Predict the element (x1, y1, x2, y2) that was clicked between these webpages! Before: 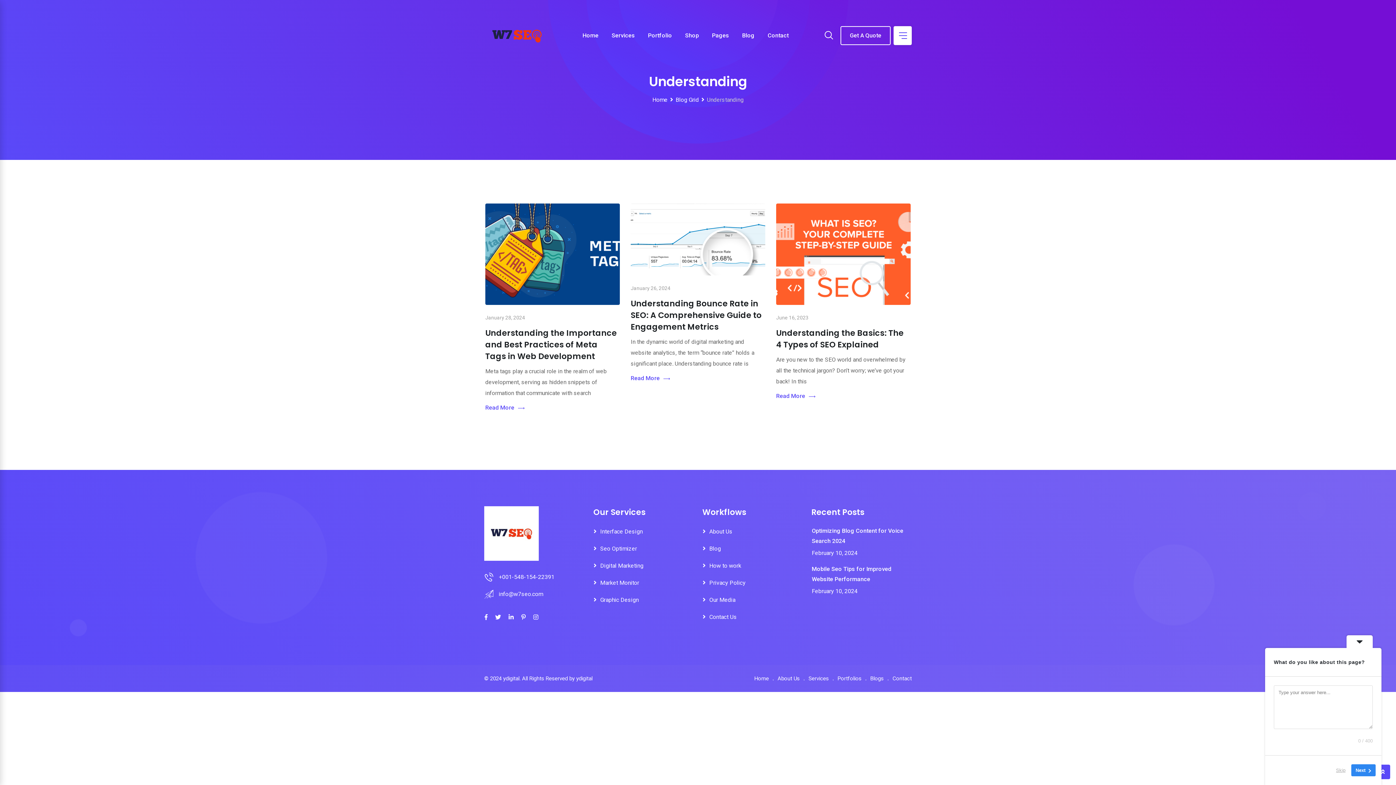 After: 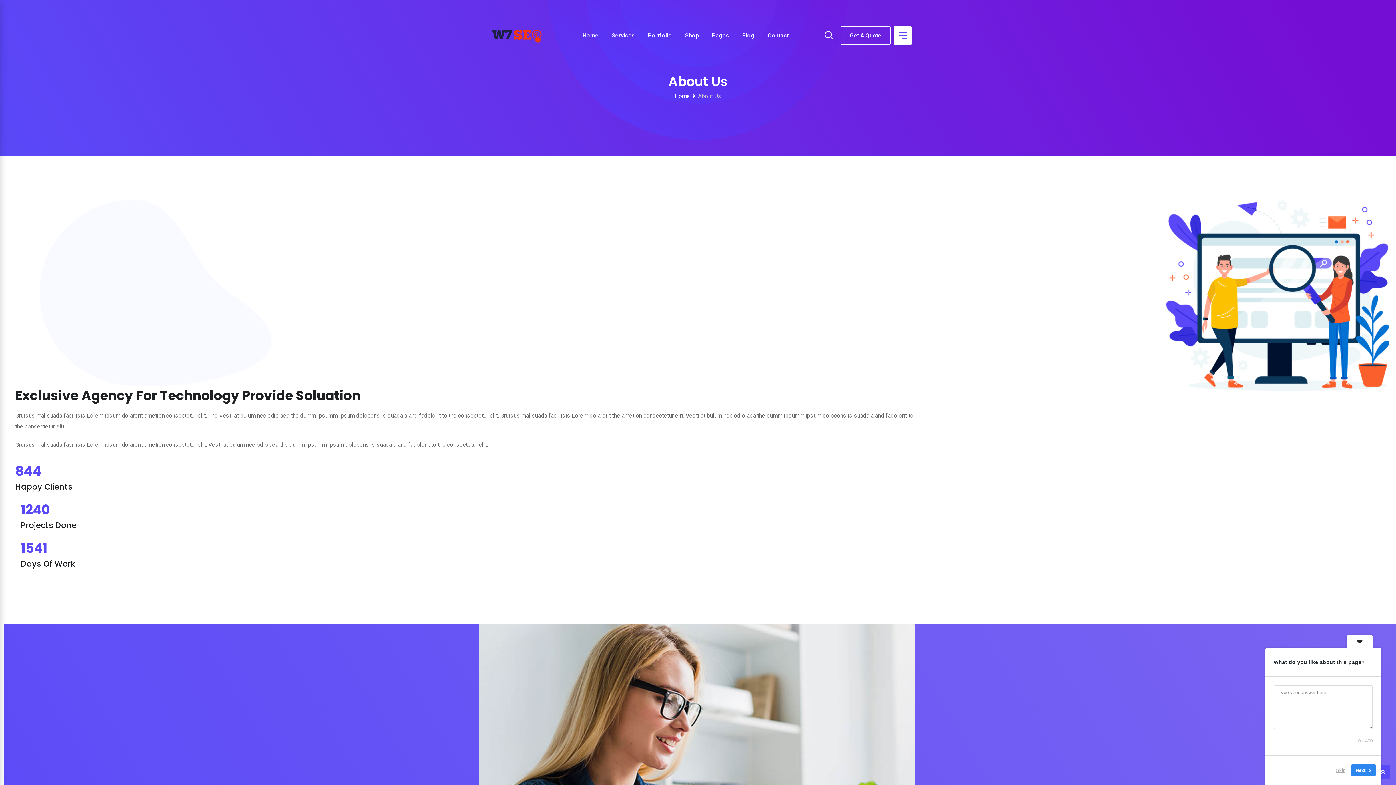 Action: bbox: (702, 528, 732, 535) label: About Us